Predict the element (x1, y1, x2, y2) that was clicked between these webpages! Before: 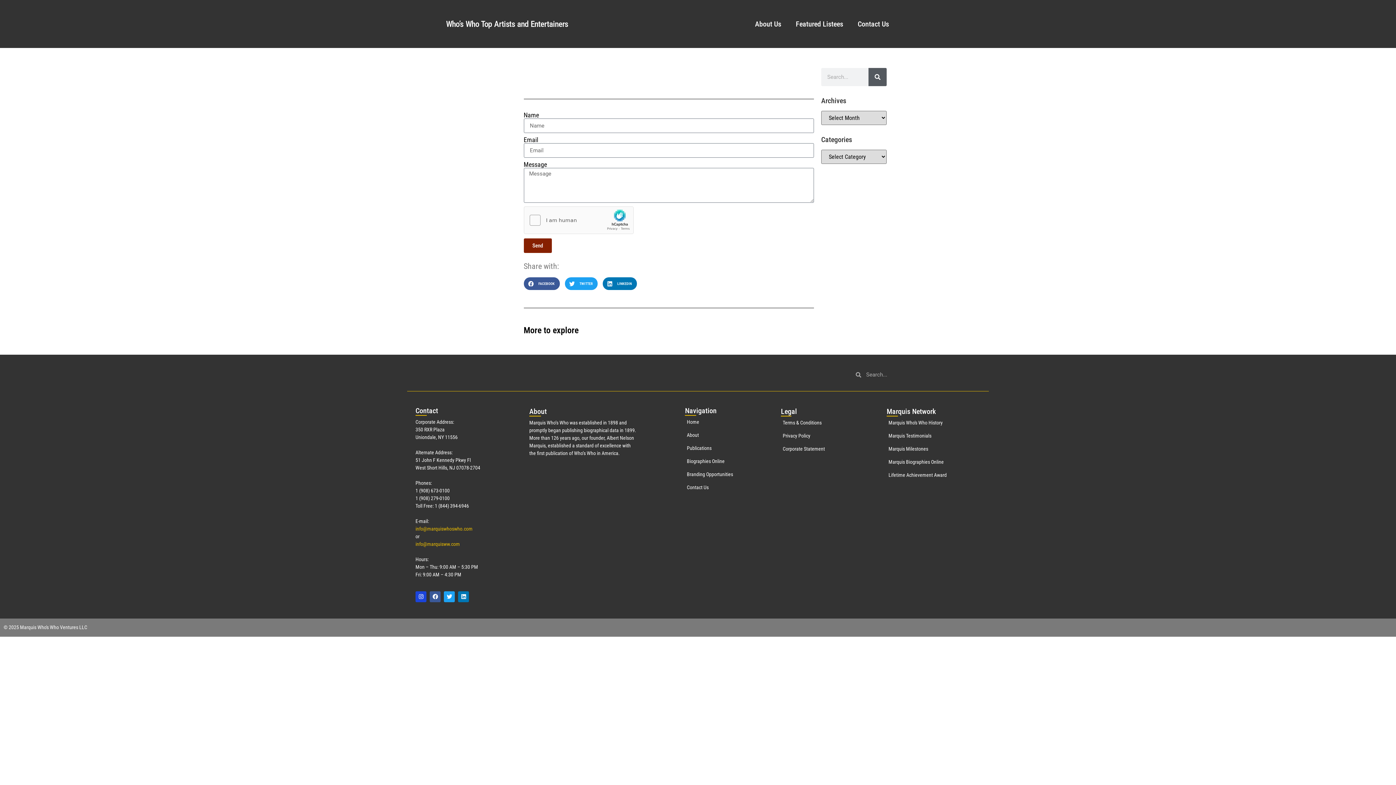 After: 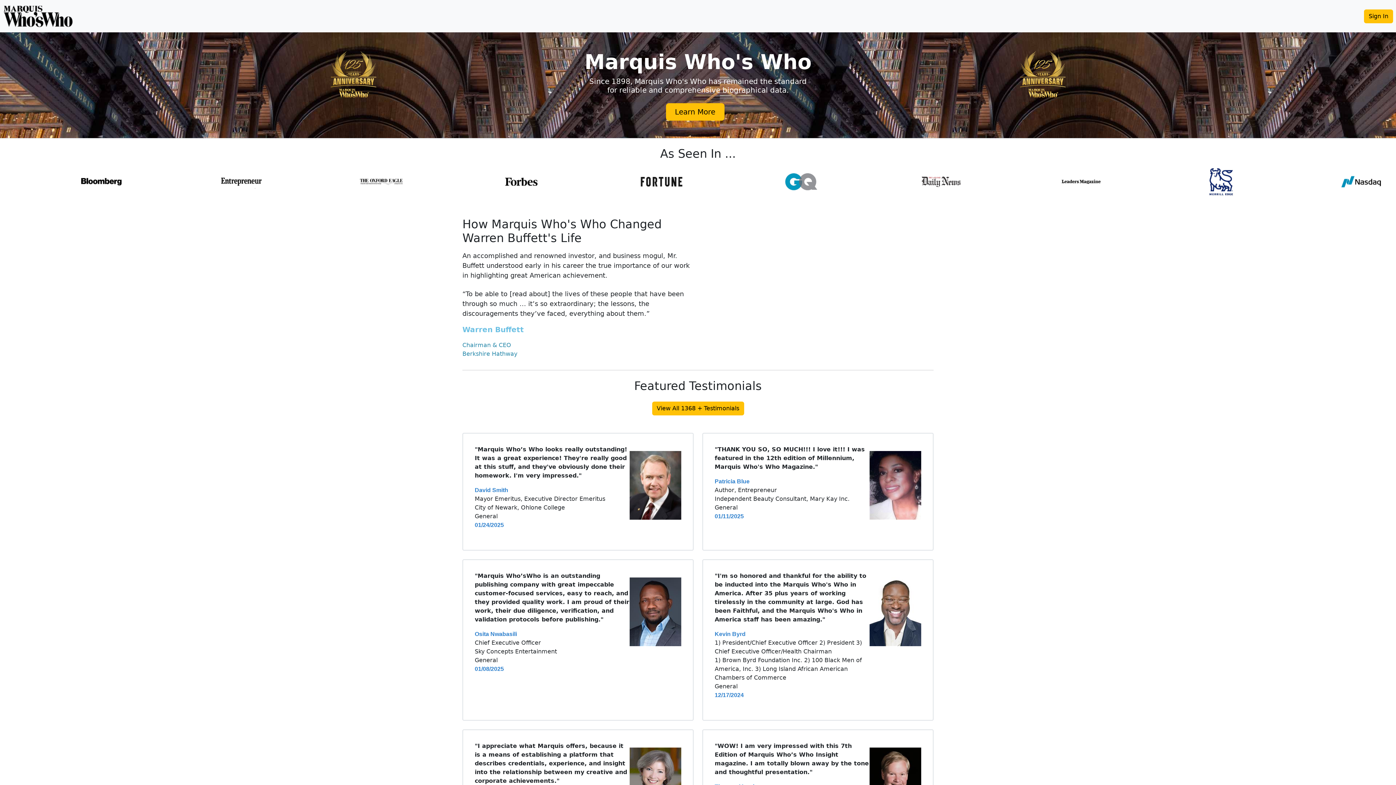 Action: bbox: (886, 432, 953, 440) label: Marquis Testimonials